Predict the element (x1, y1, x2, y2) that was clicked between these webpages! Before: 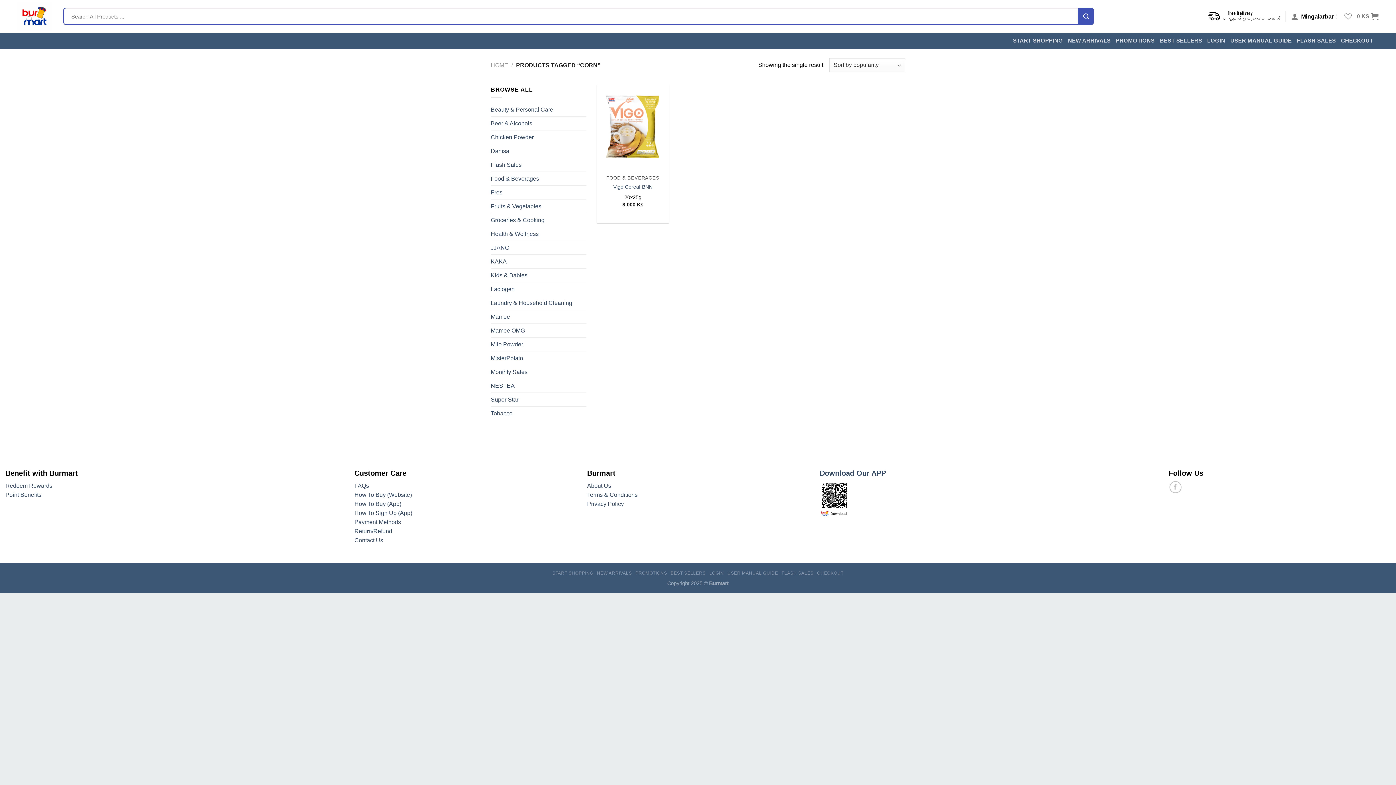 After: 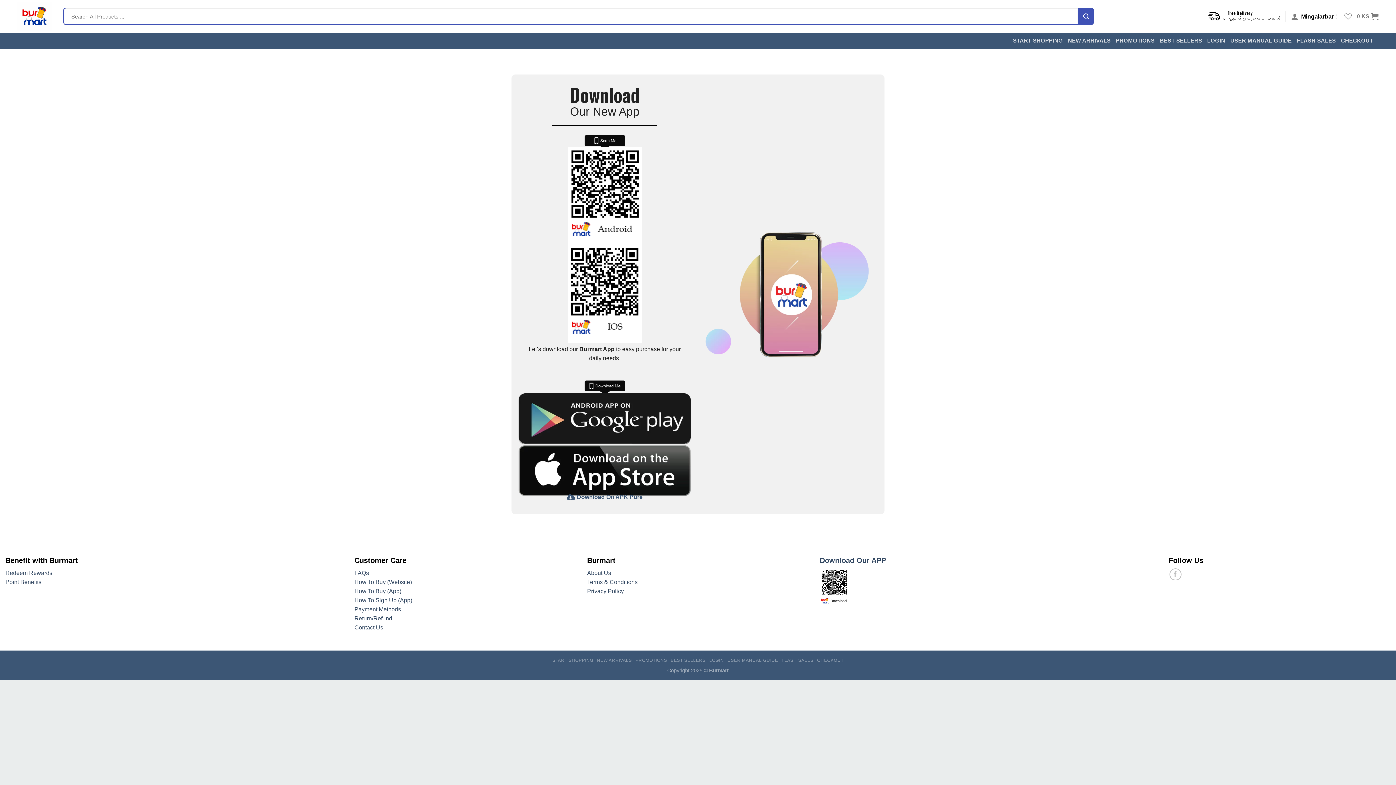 Action: label: Download Our APP bbox: (820, 469, 886, 477)